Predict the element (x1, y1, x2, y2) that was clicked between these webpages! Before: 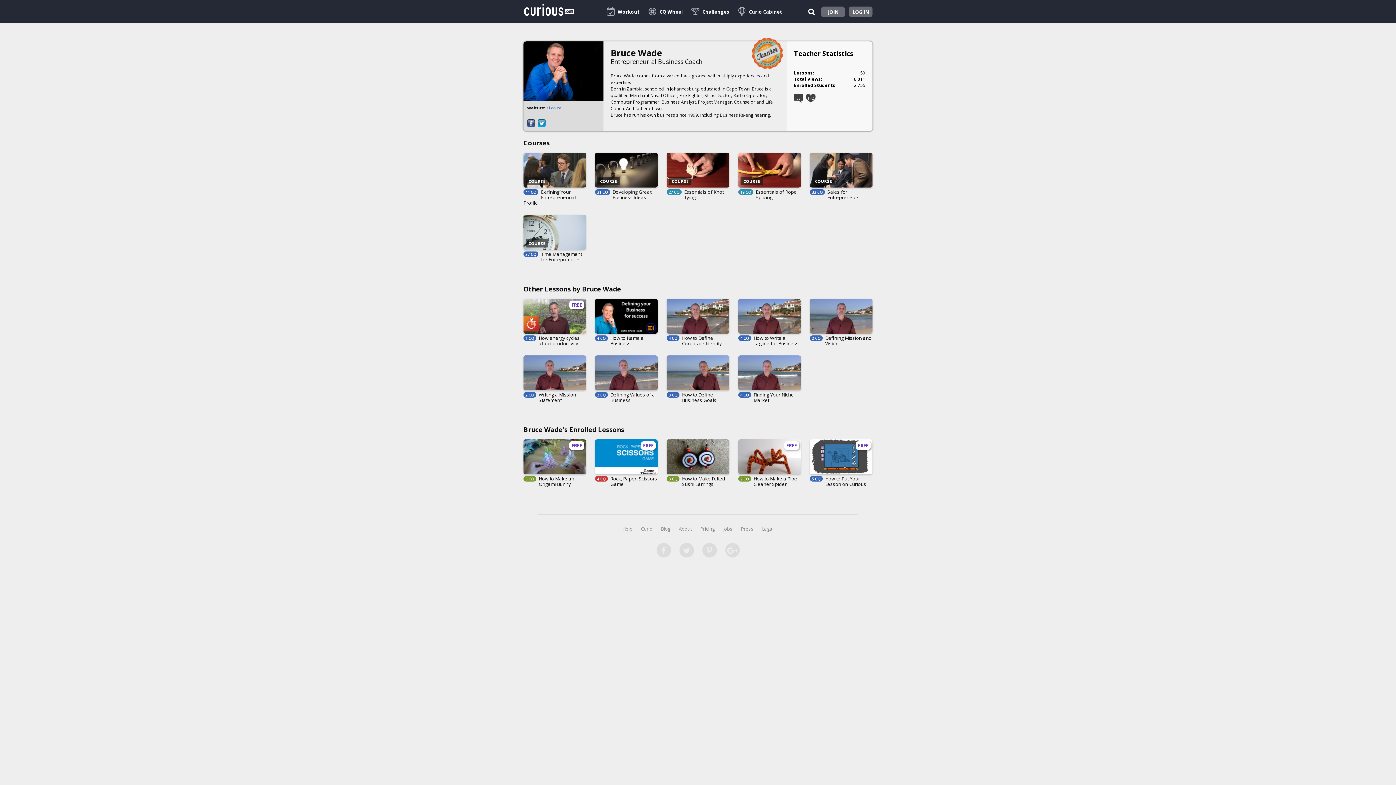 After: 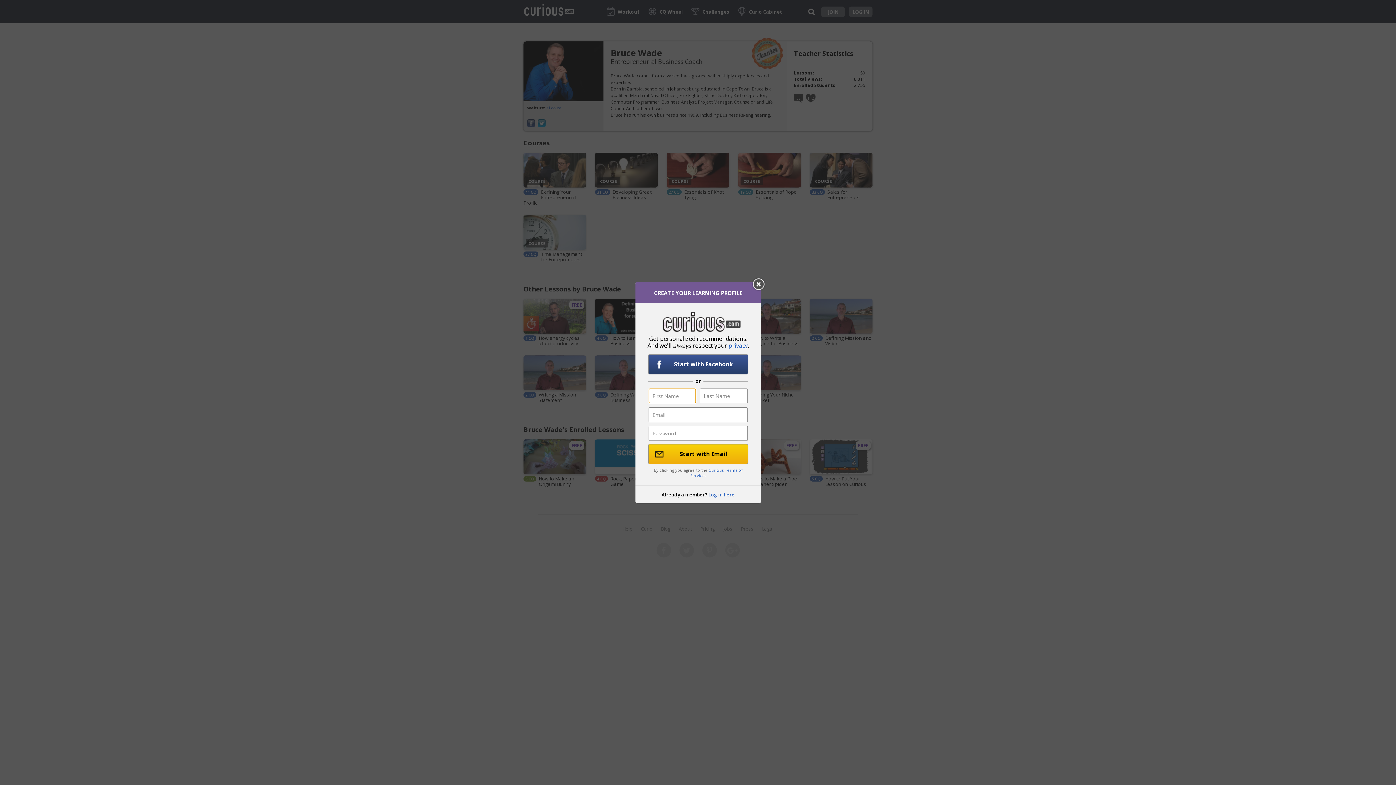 Action: label: JOIN bbox: (821, 6, 845, 17)